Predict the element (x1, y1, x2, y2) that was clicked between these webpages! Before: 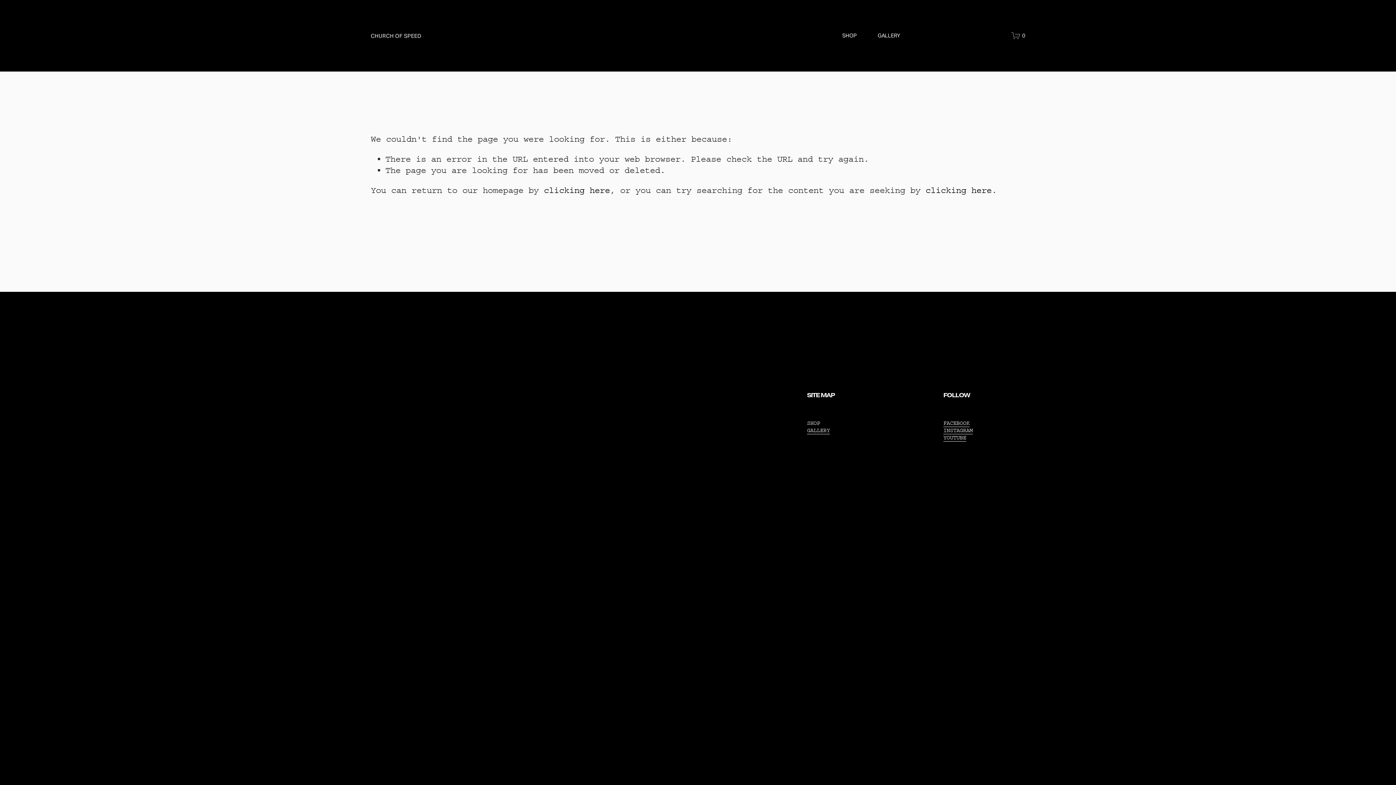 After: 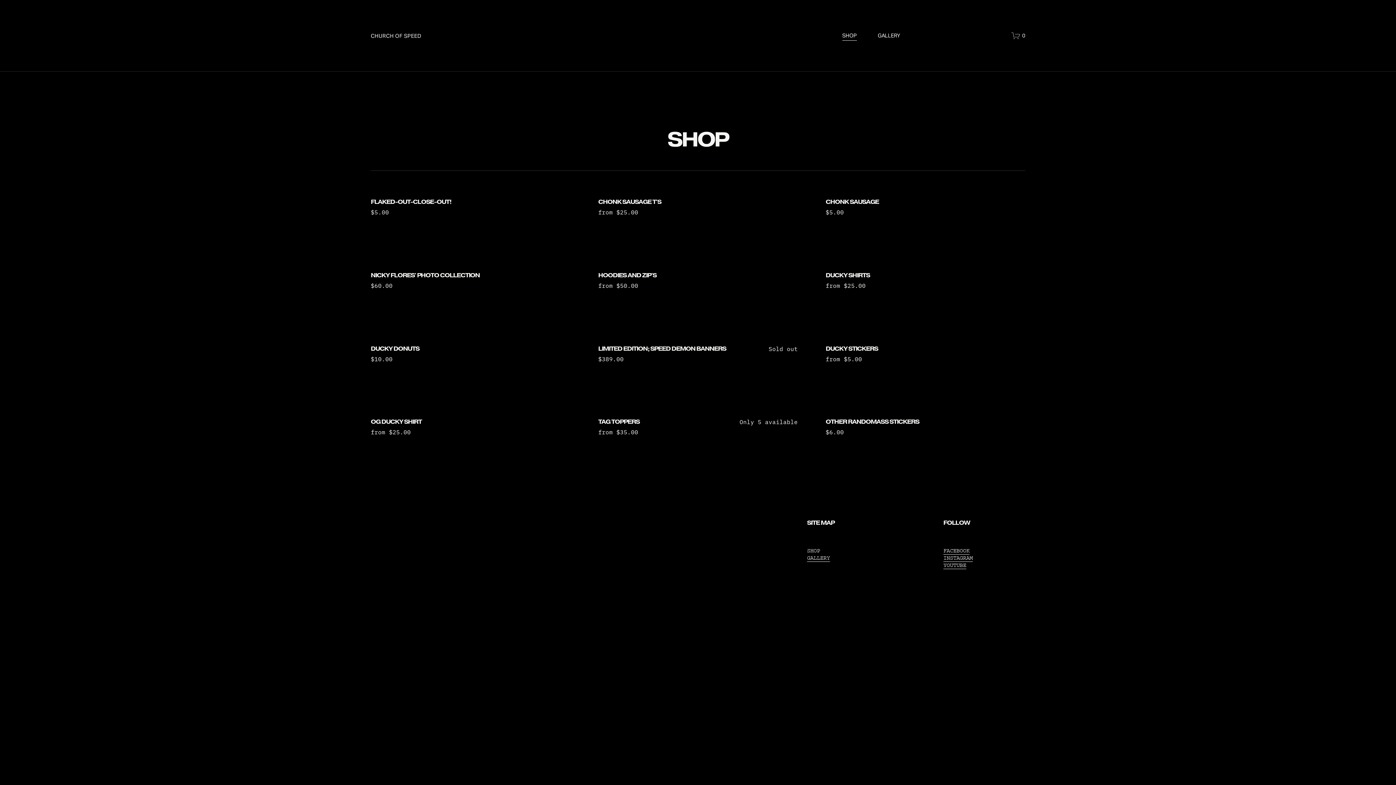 Action: label: SHOP bbox: (807, 420, 820, 427)